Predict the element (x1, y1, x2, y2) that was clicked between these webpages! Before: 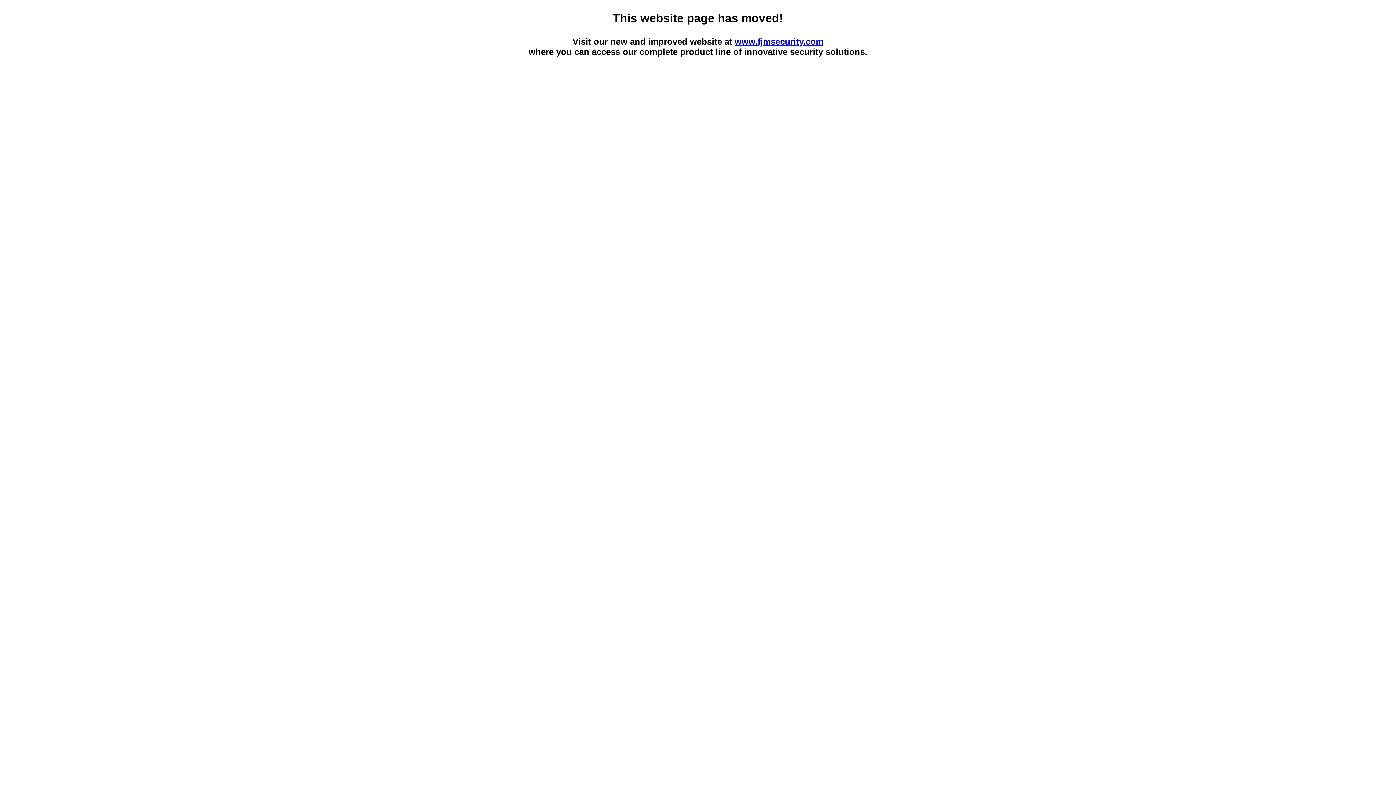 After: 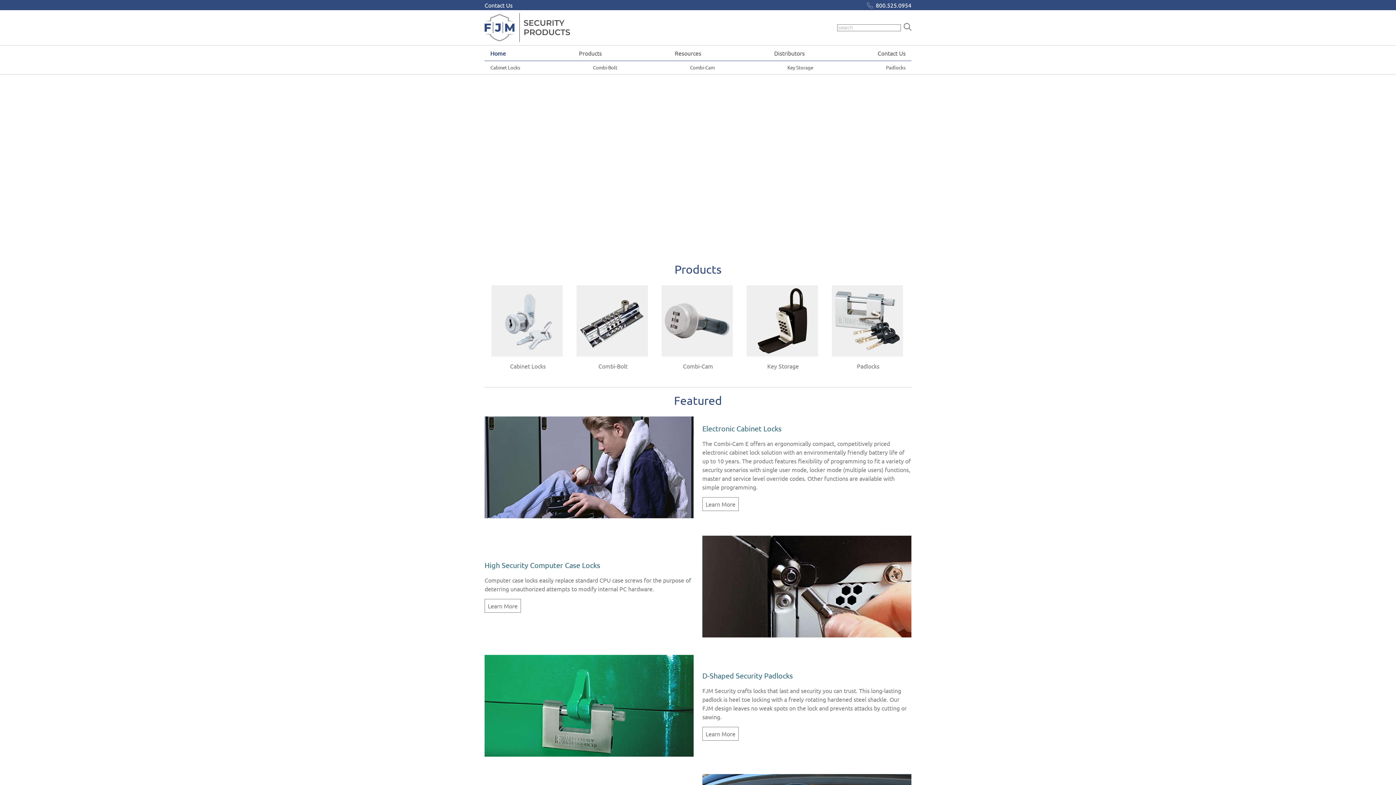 Action: label: www.fjmsecurity.com bbox: (734, 36, 823, 46)